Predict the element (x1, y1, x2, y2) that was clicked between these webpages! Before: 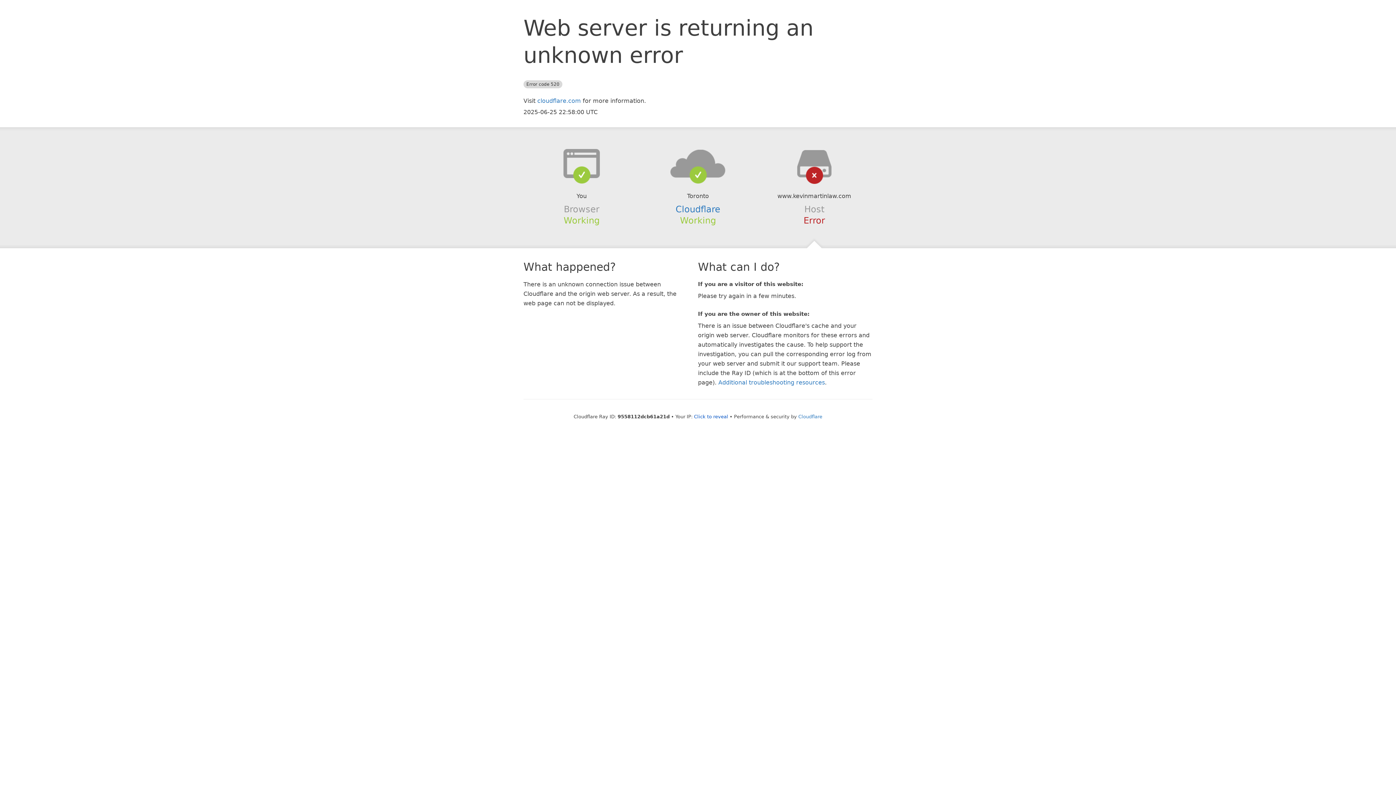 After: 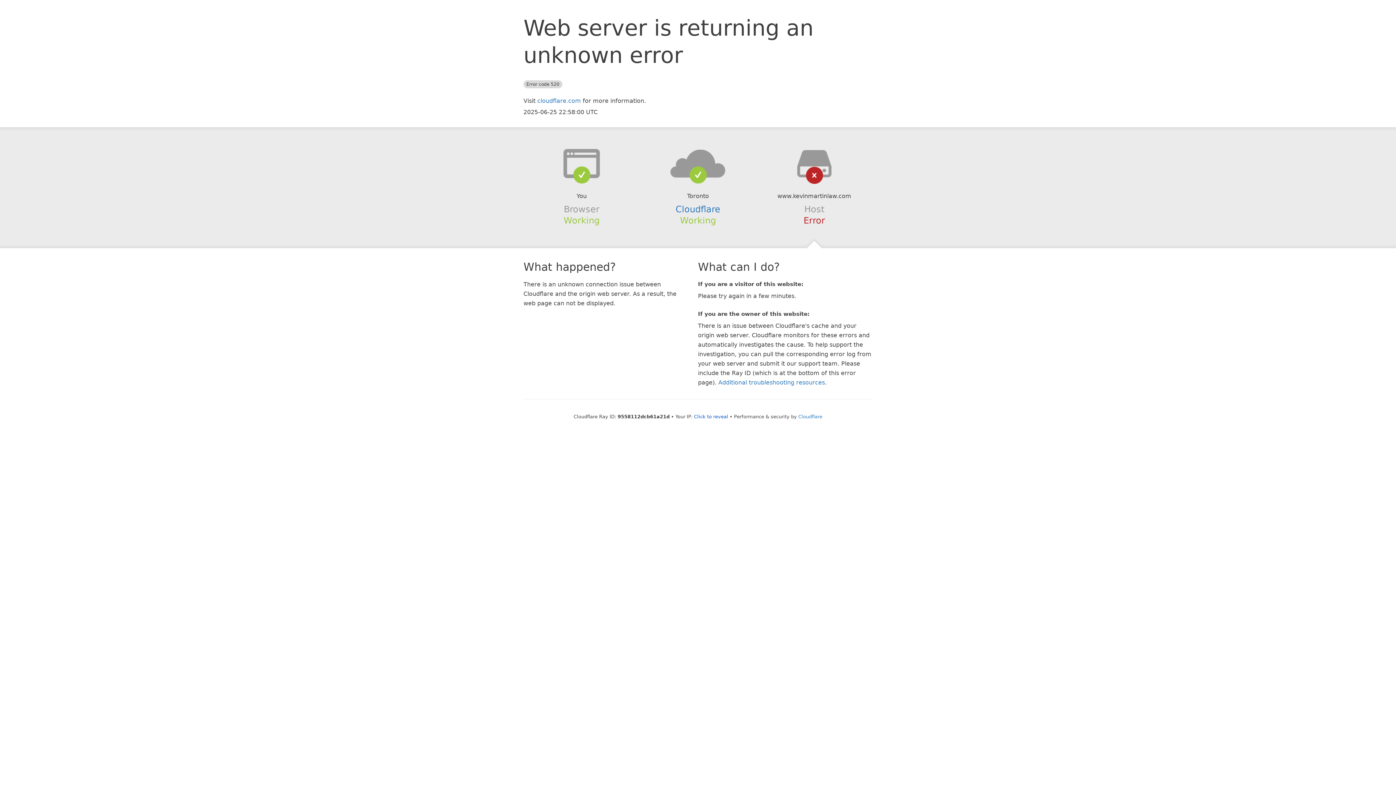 Action: bbox: (639, 148, 756, 178)